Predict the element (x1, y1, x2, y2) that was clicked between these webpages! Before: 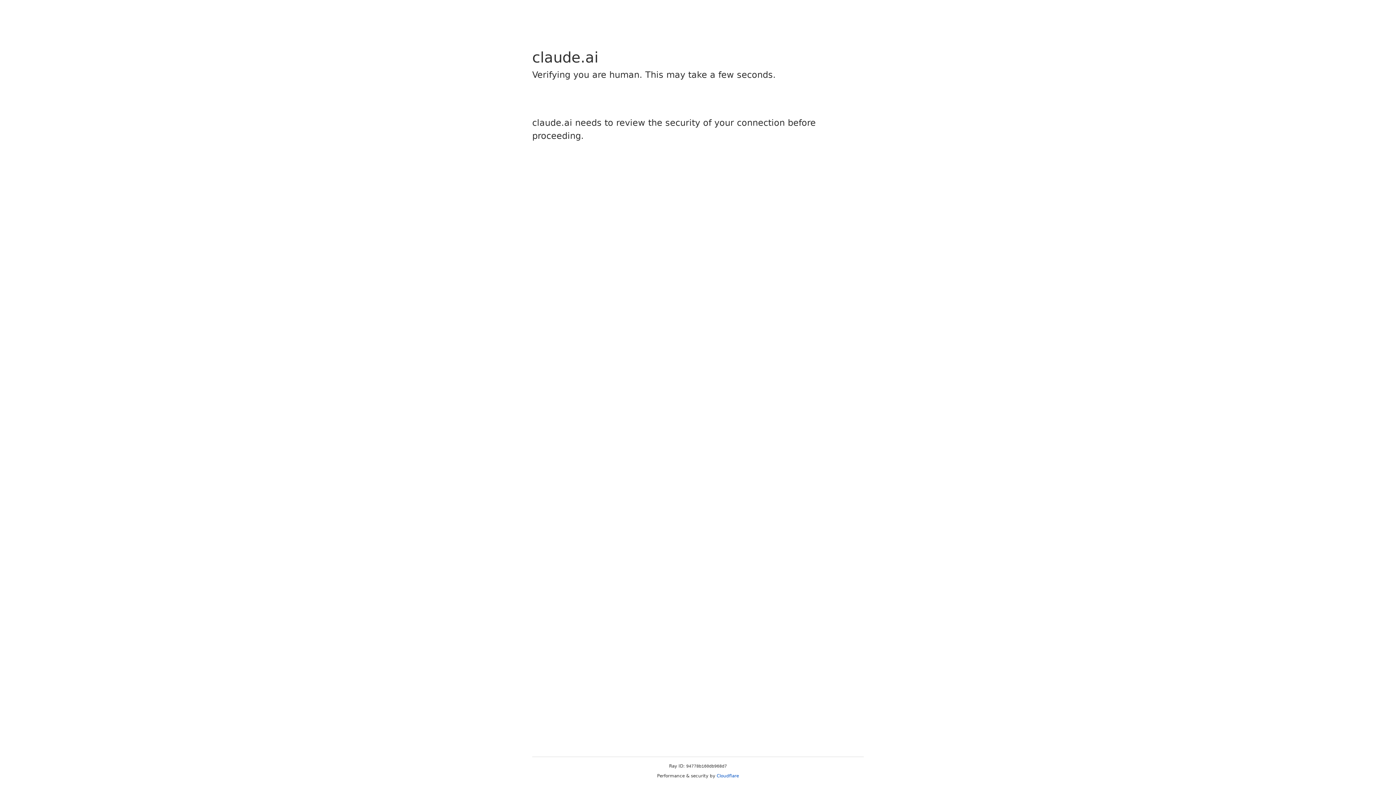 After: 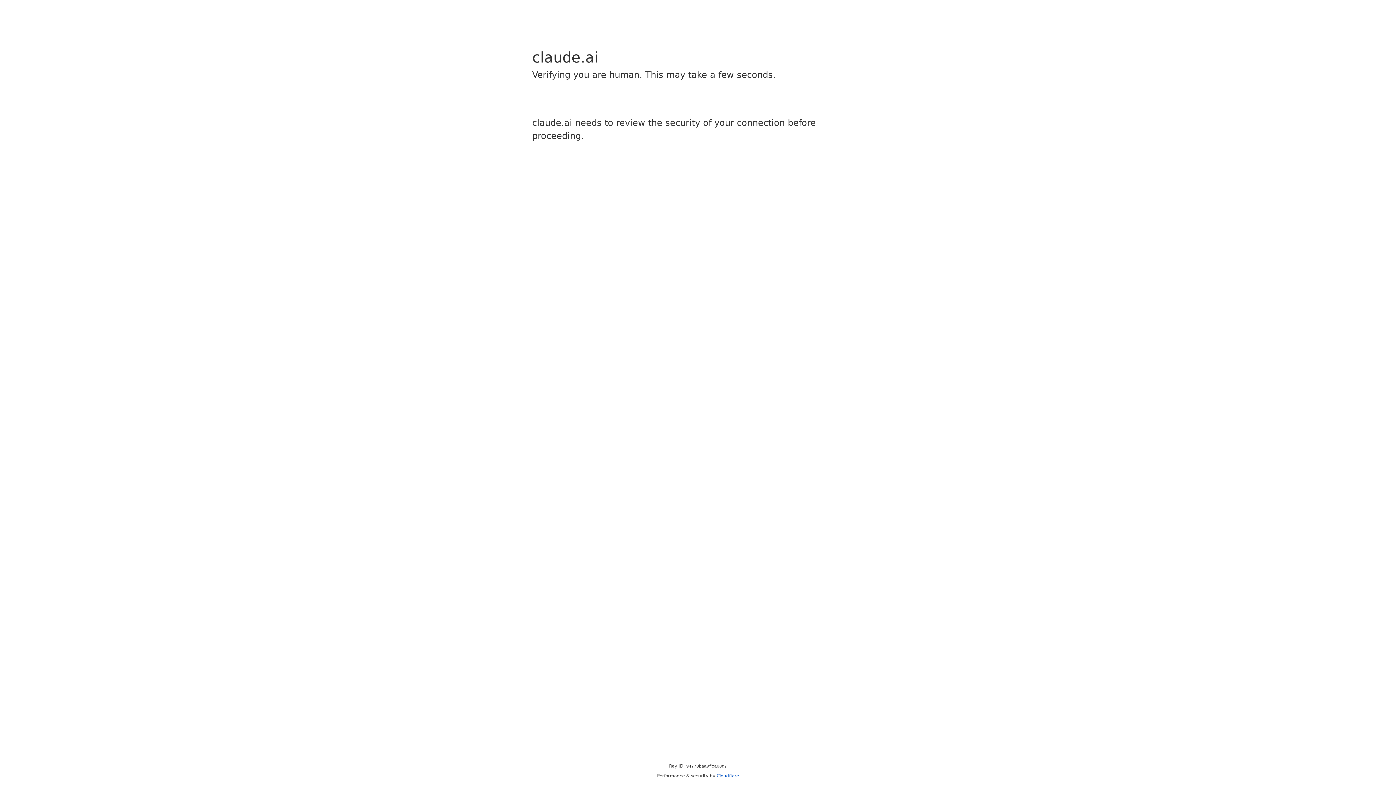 Action: label: Cloudflare bbox: (716, 773, 739, 778)